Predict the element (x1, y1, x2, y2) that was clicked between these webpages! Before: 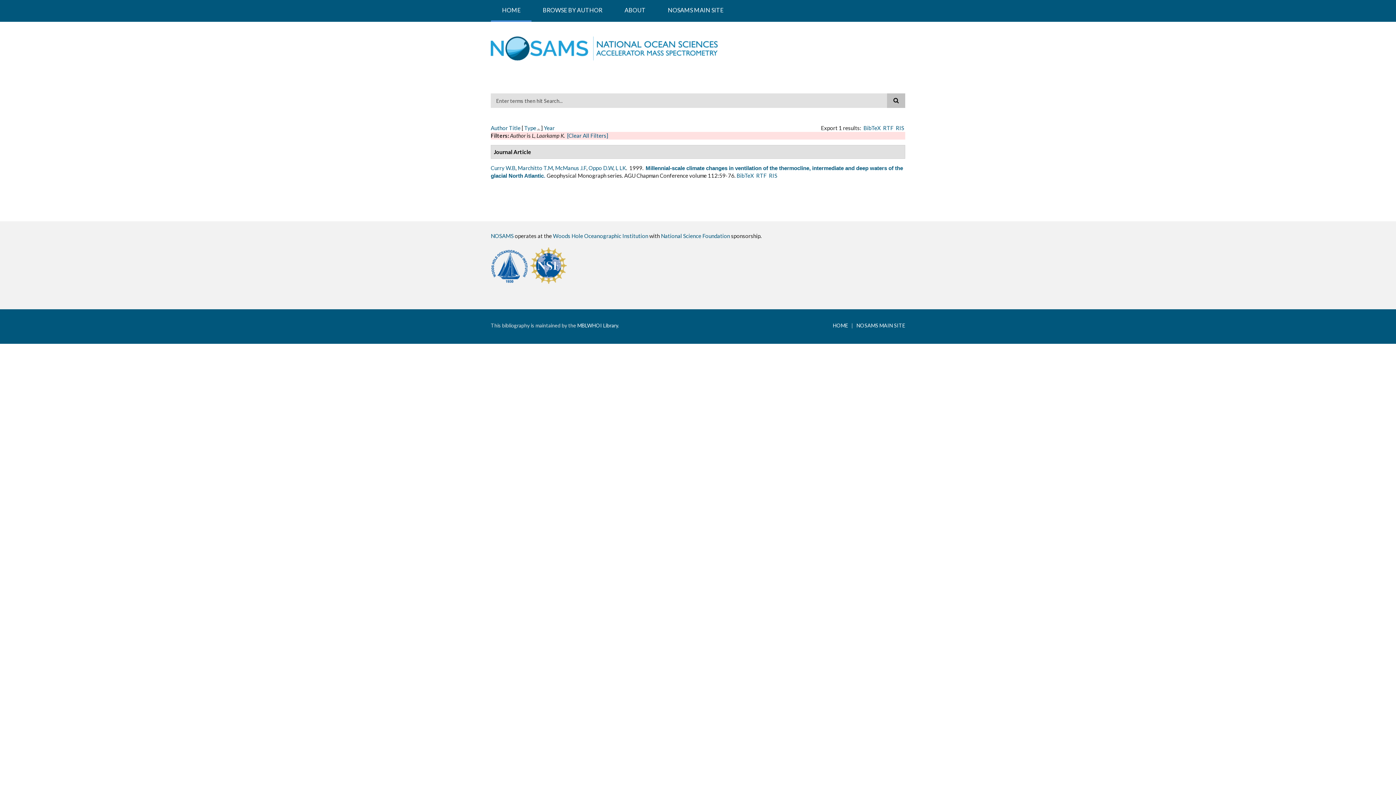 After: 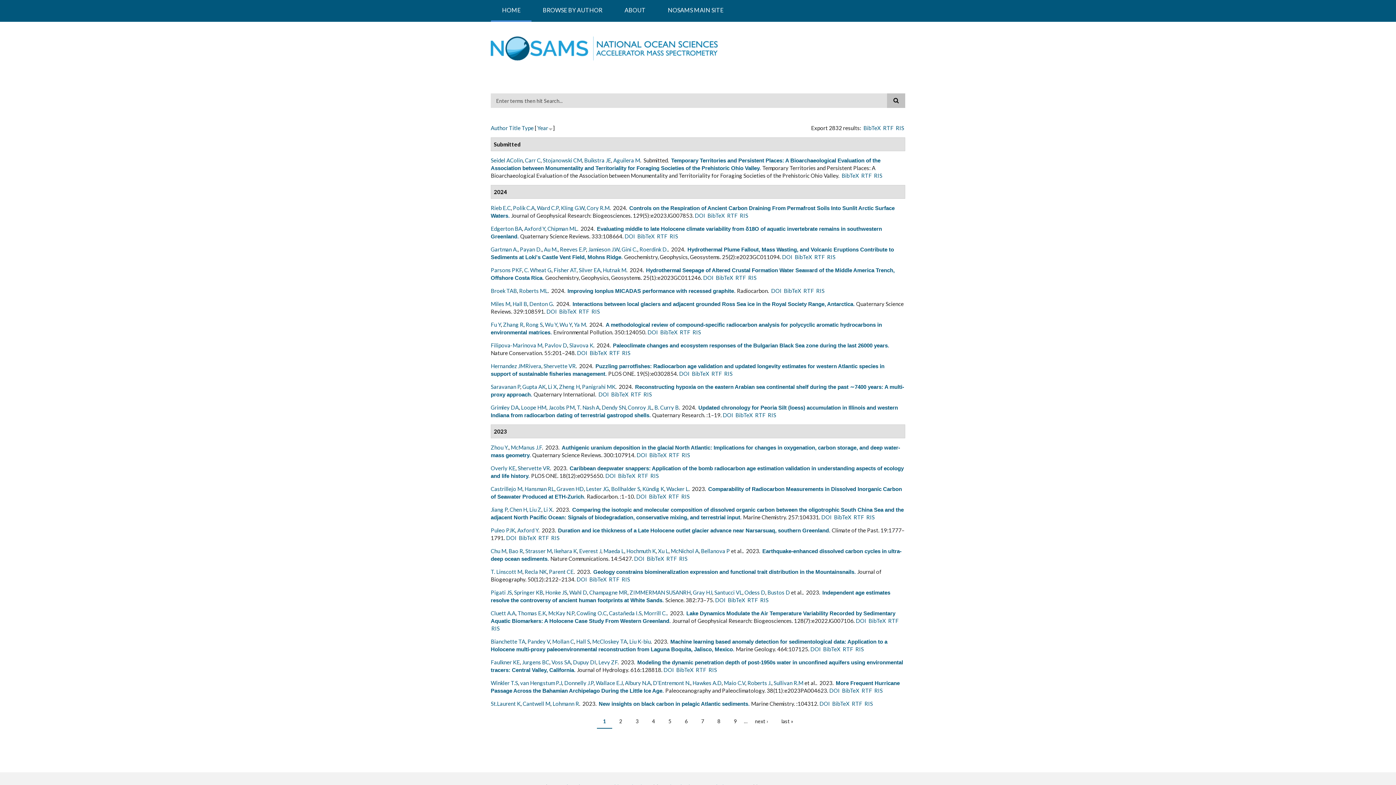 Action: label: HOME bbox: (490, 0, 531, 21)